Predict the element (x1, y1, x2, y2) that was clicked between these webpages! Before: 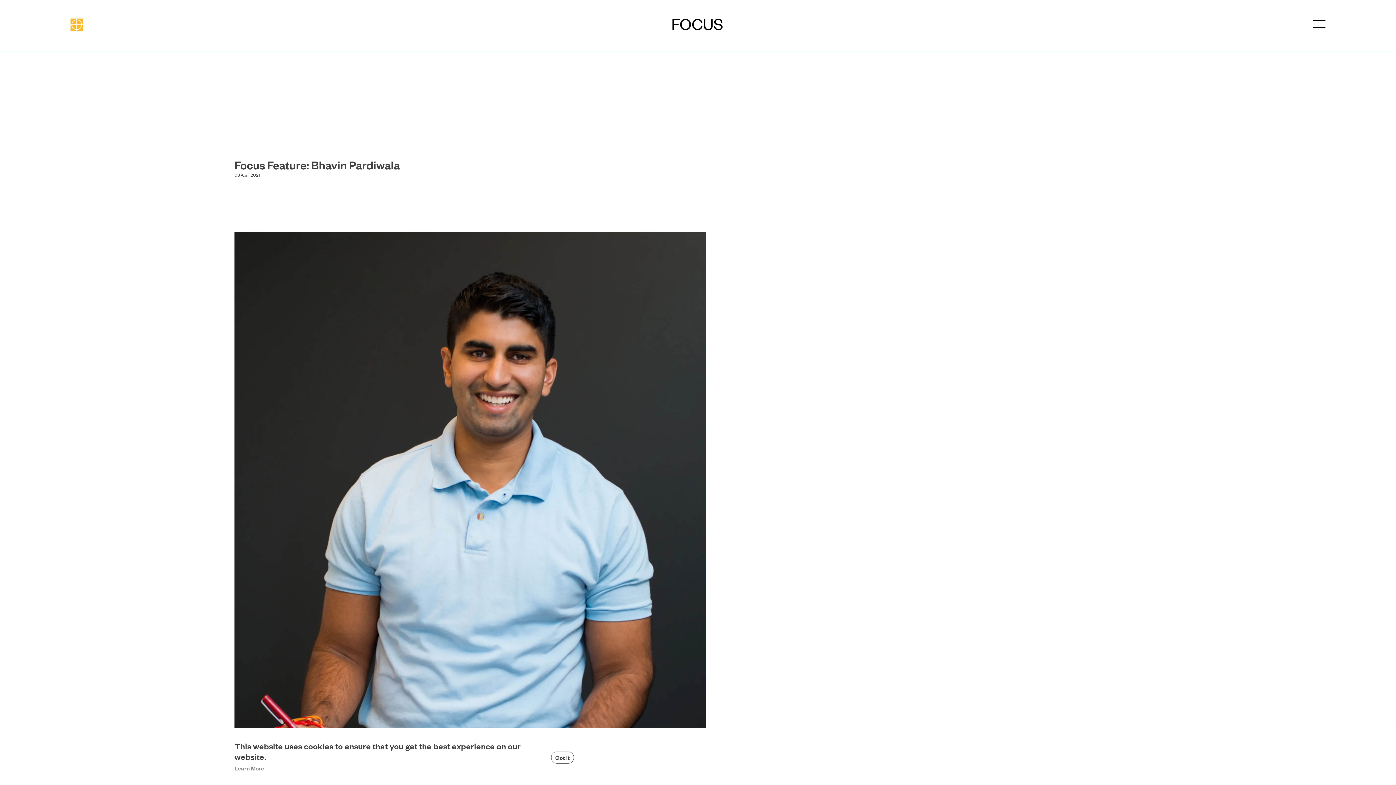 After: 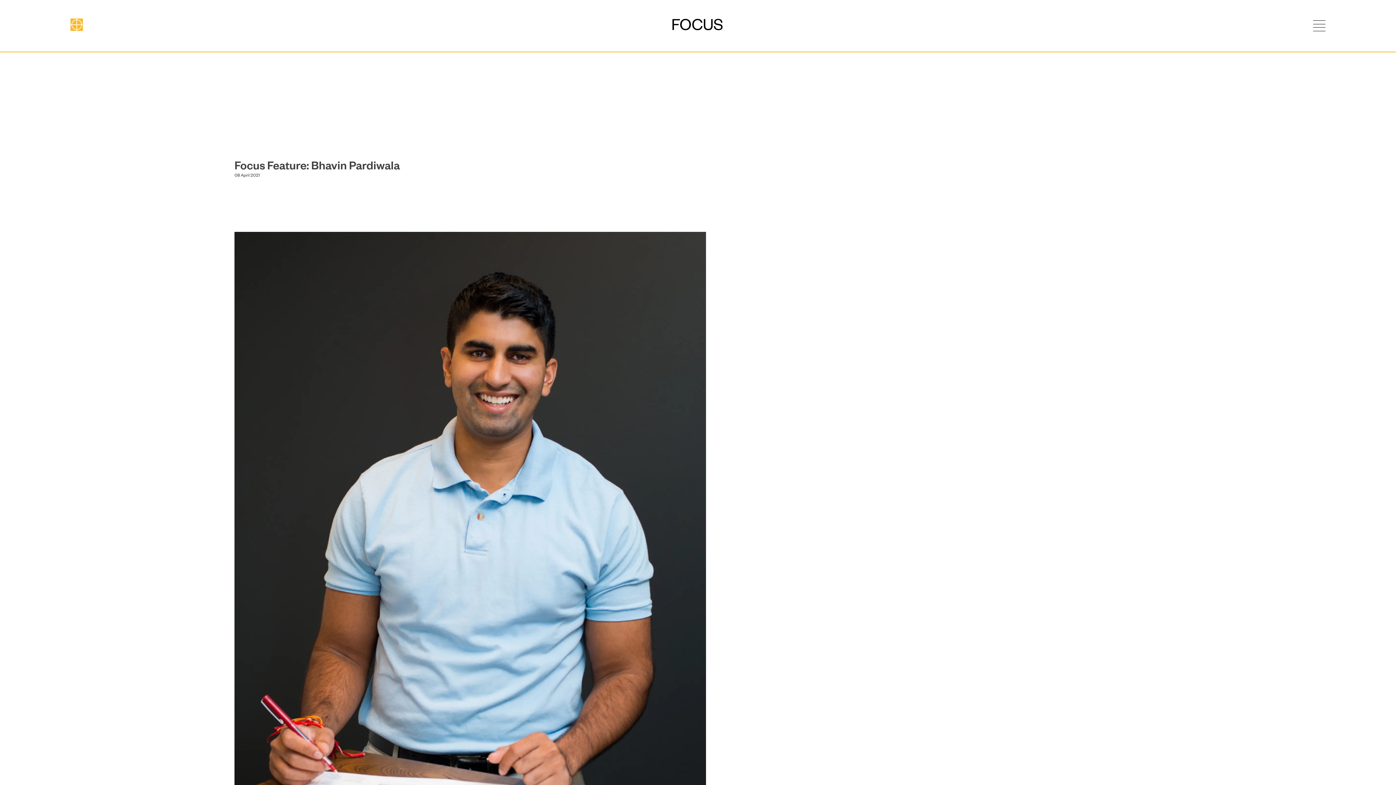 Action: bbox: (551, 751, 574, 763) label: Got it